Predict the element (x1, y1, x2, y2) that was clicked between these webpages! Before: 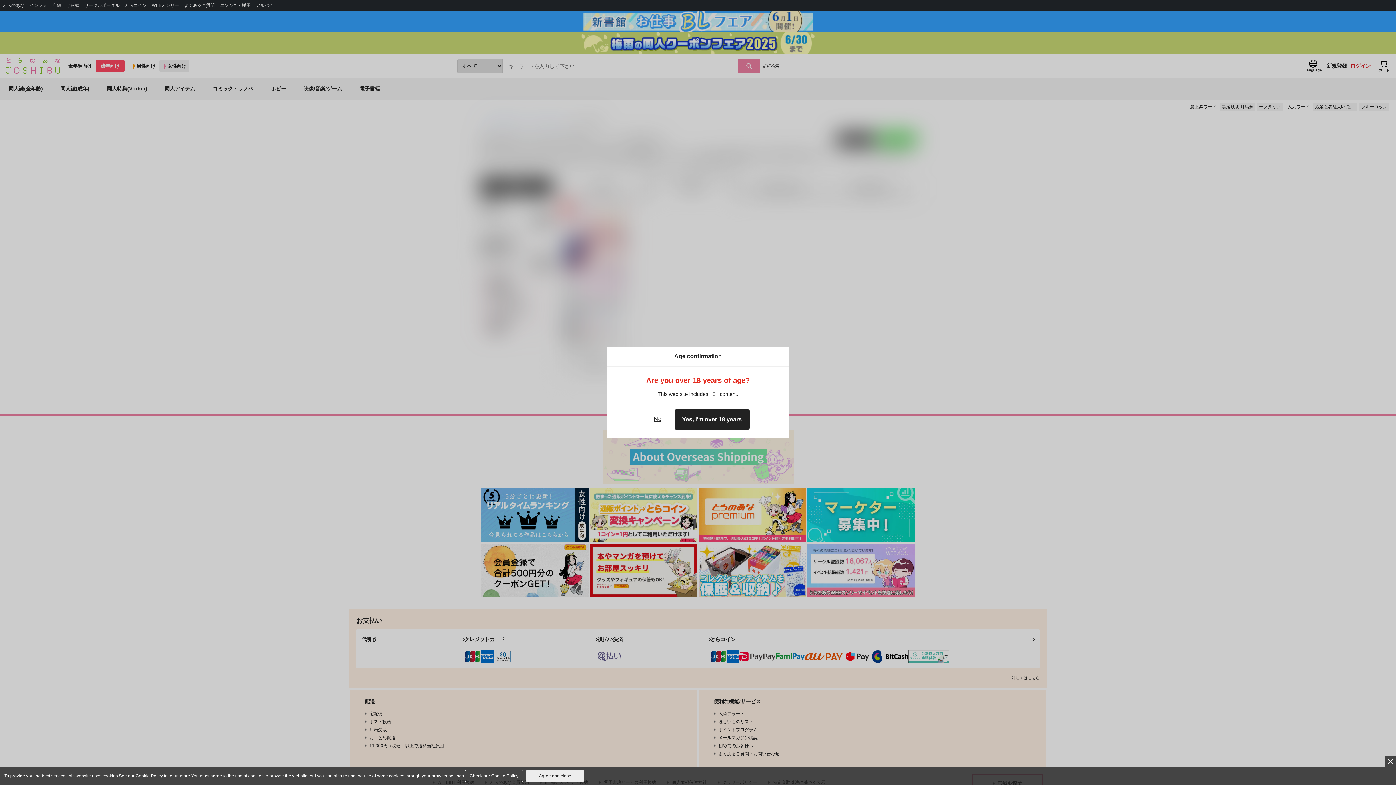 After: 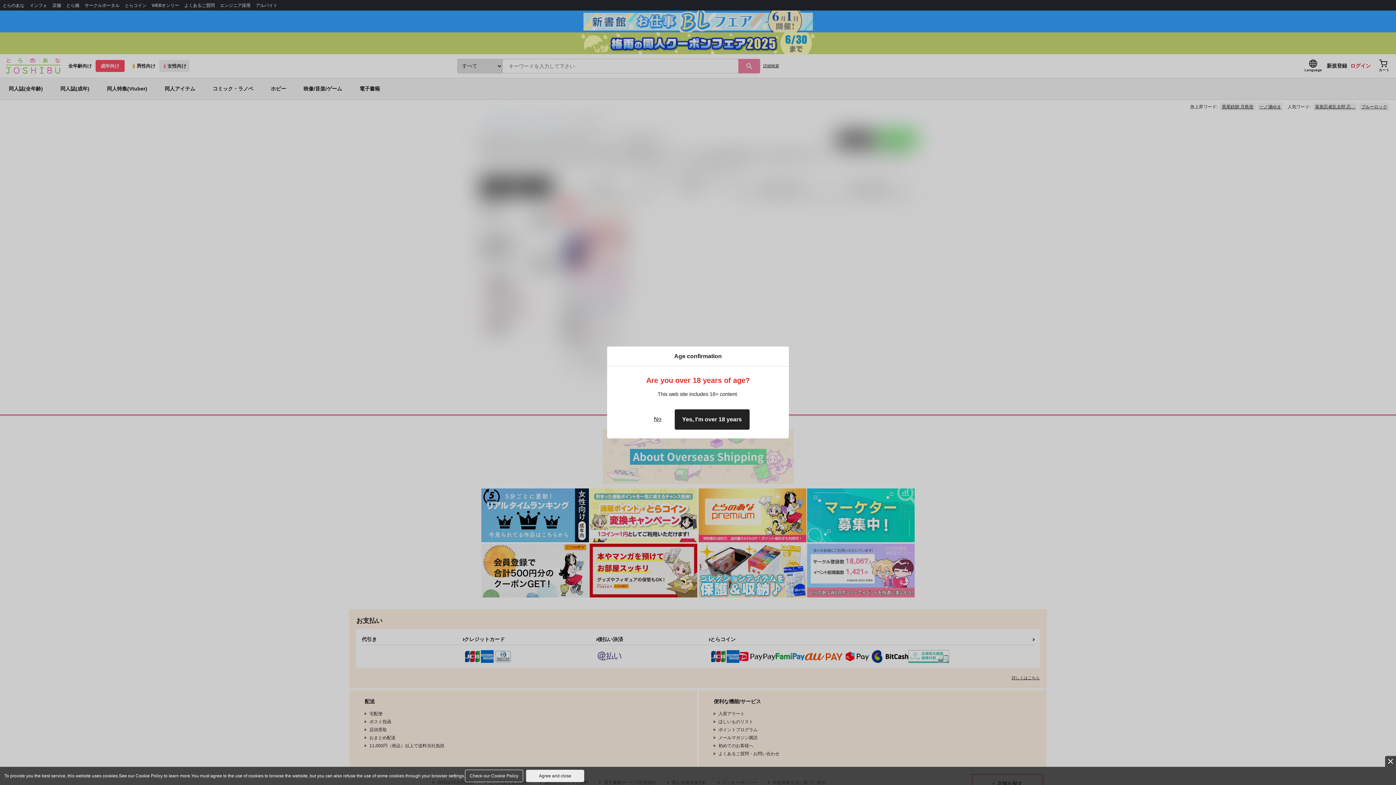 Action: bbox: (465, 770, 523, 782) label: Check our Cookie Policy